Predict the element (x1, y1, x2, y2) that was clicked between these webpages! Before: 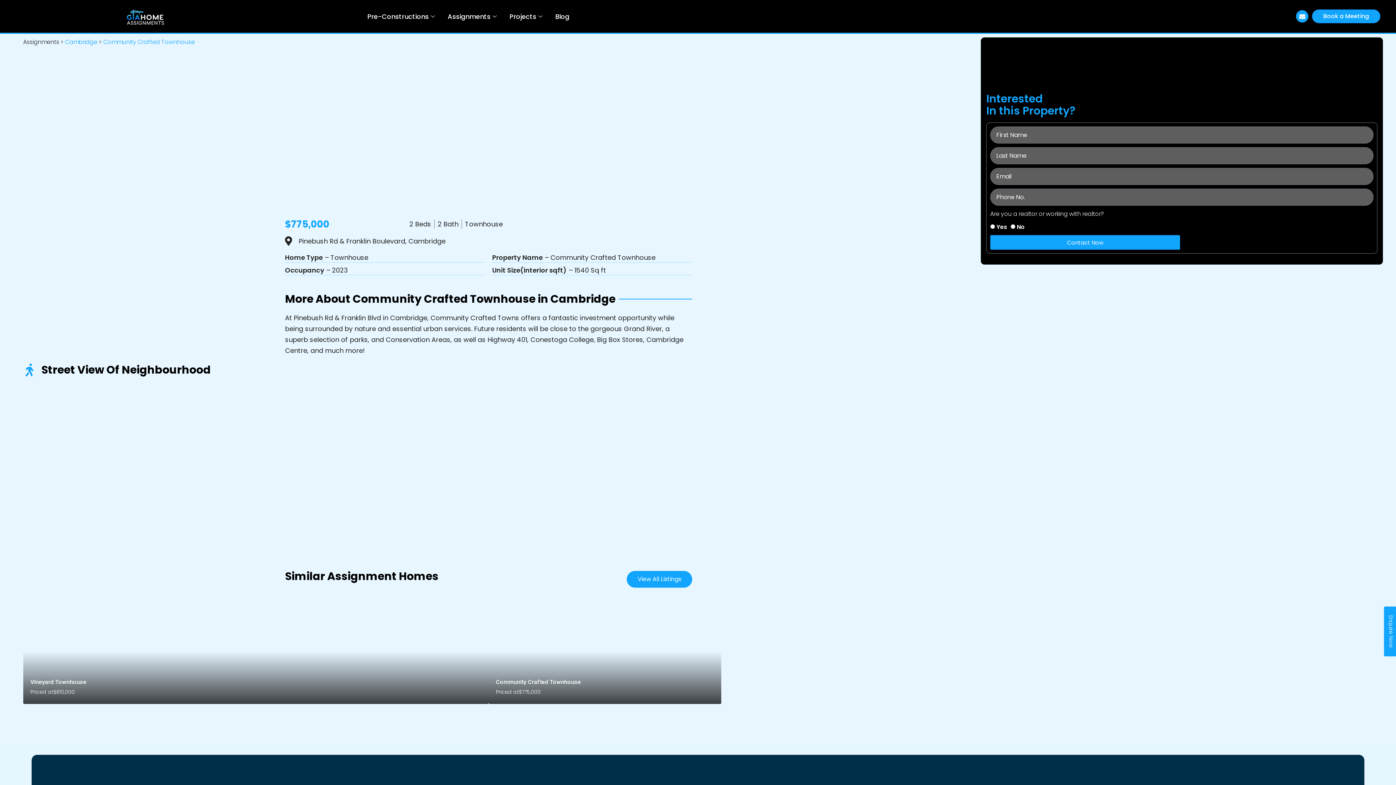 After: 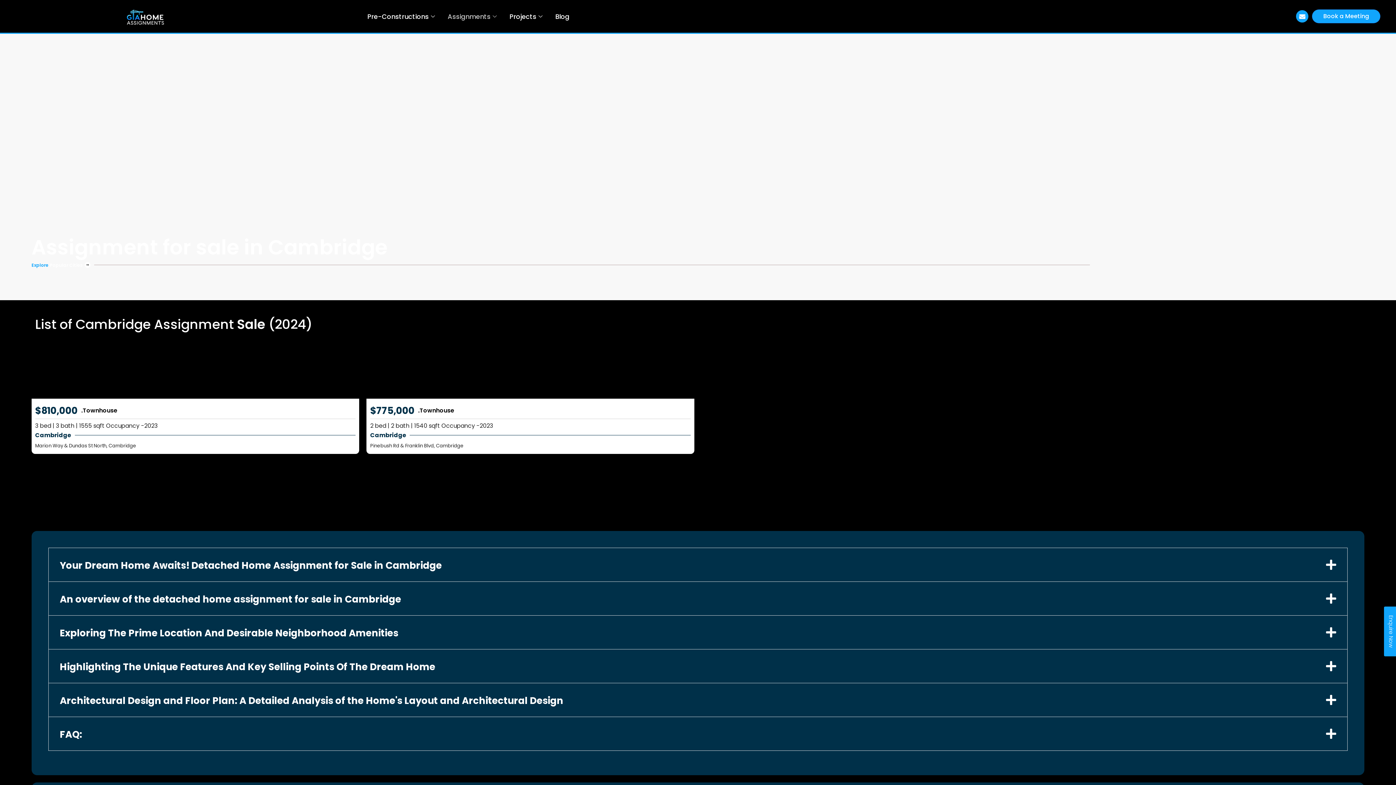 Action: label: View All Listings bbox: (626, 571, 692, 588)